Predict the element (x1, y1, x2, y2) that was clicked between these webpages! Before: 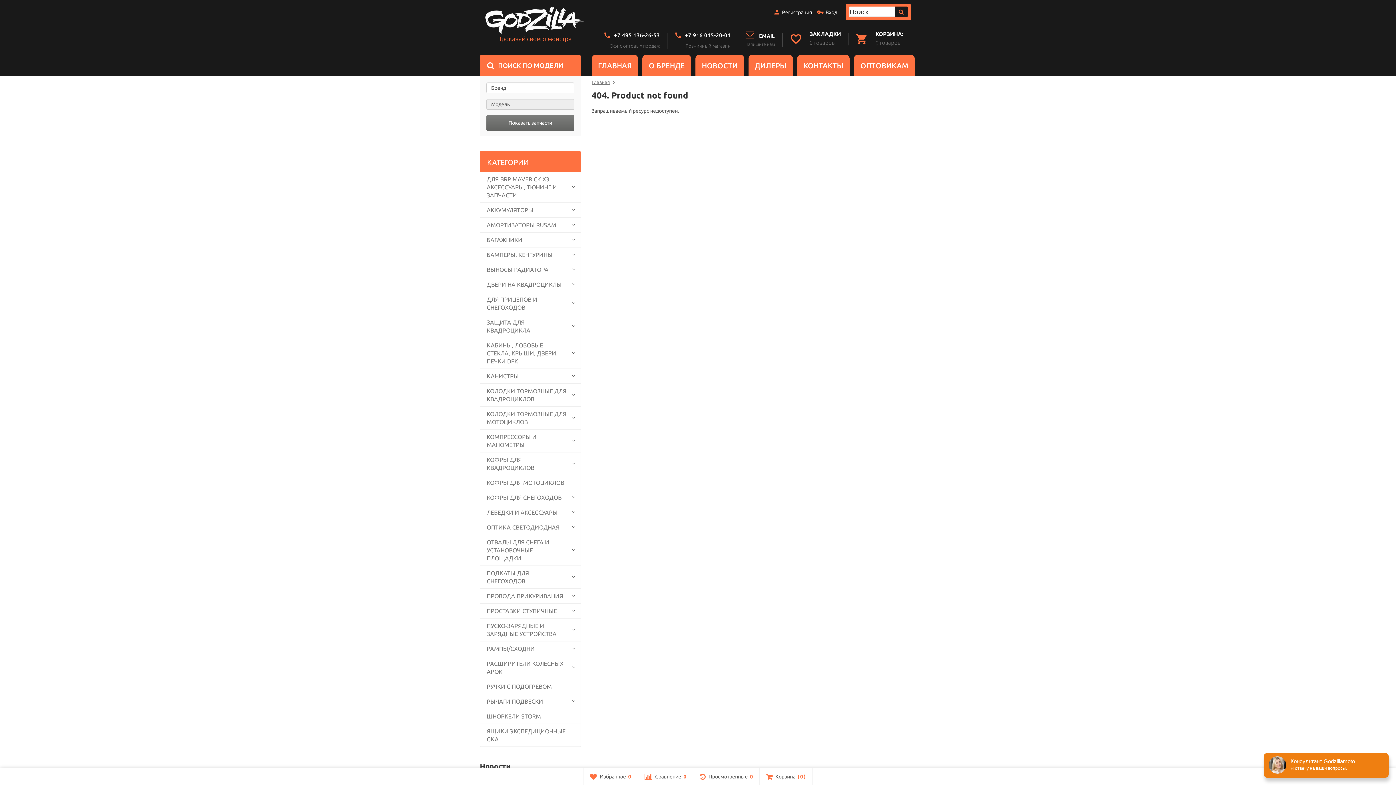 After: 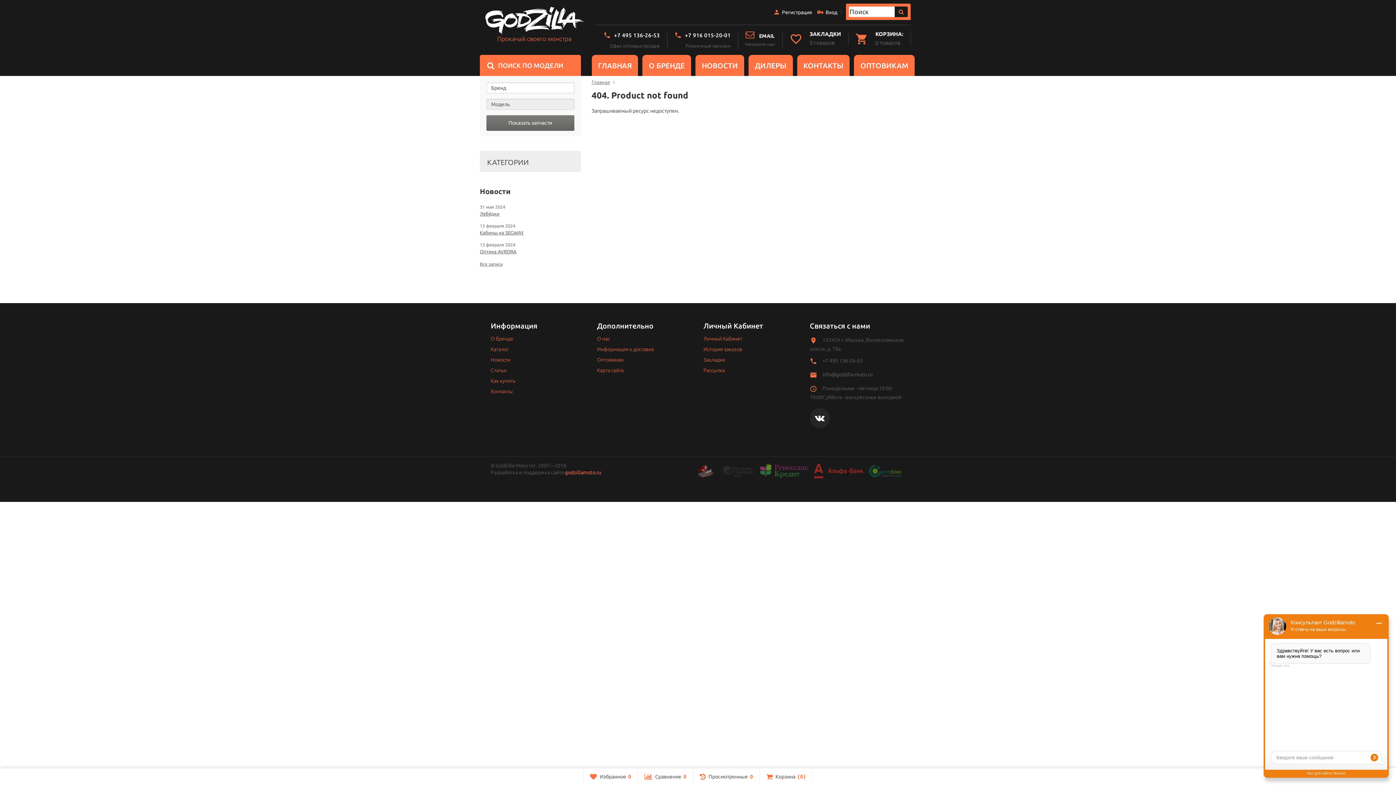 Action: label: КАТЕГОРИИ bbox: (480, 150, 580, 172)